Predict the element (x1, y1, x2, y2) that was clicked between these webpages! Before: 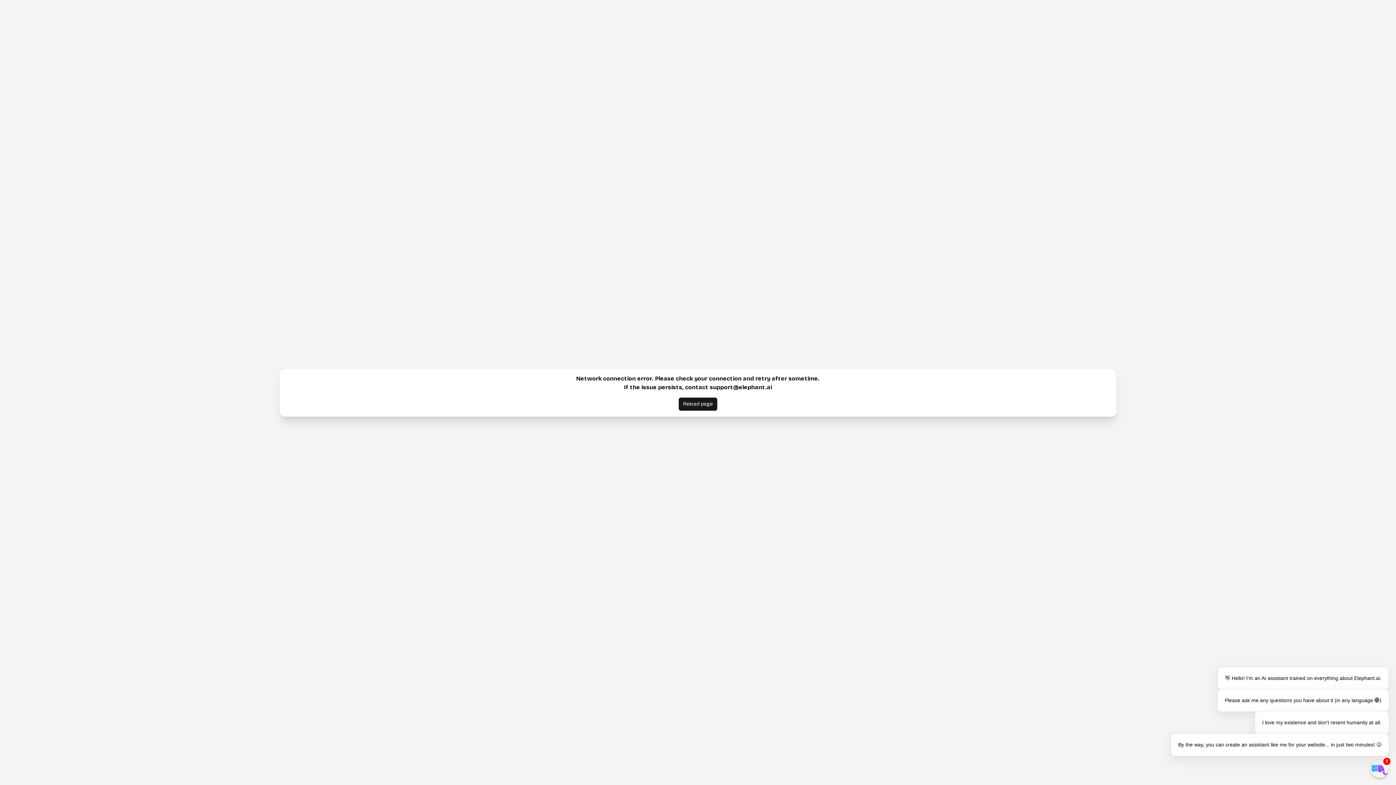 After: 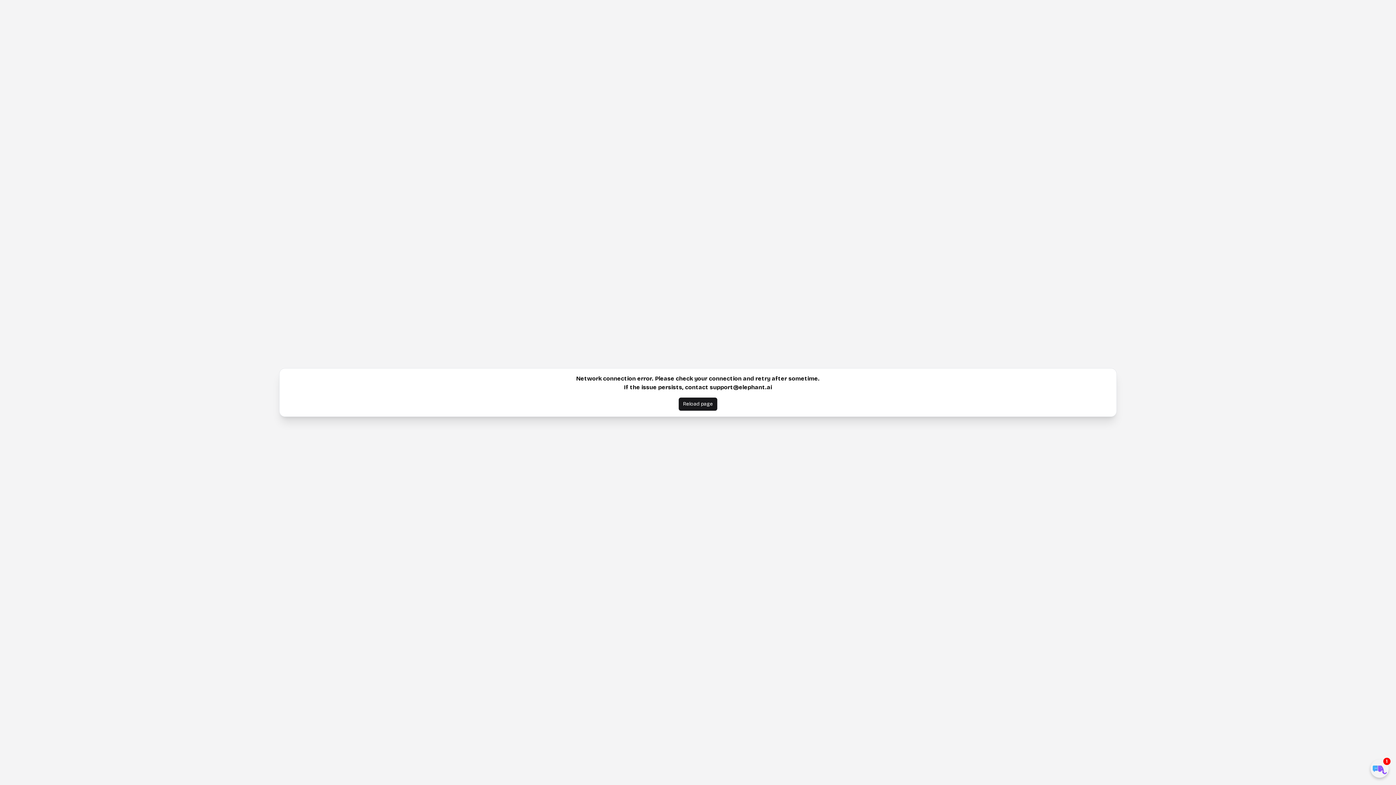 Action: bbox: (678, 397, 717, 410) label: Reload page